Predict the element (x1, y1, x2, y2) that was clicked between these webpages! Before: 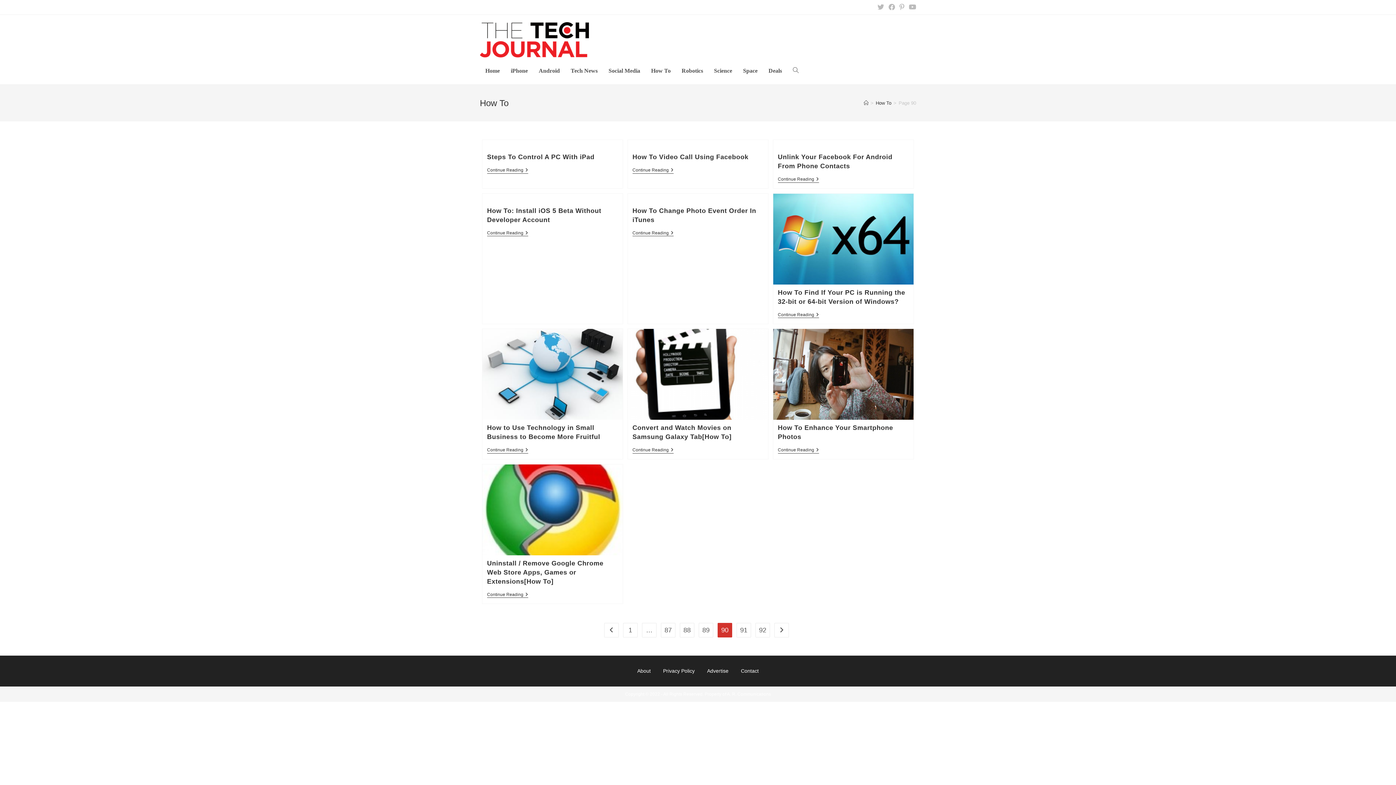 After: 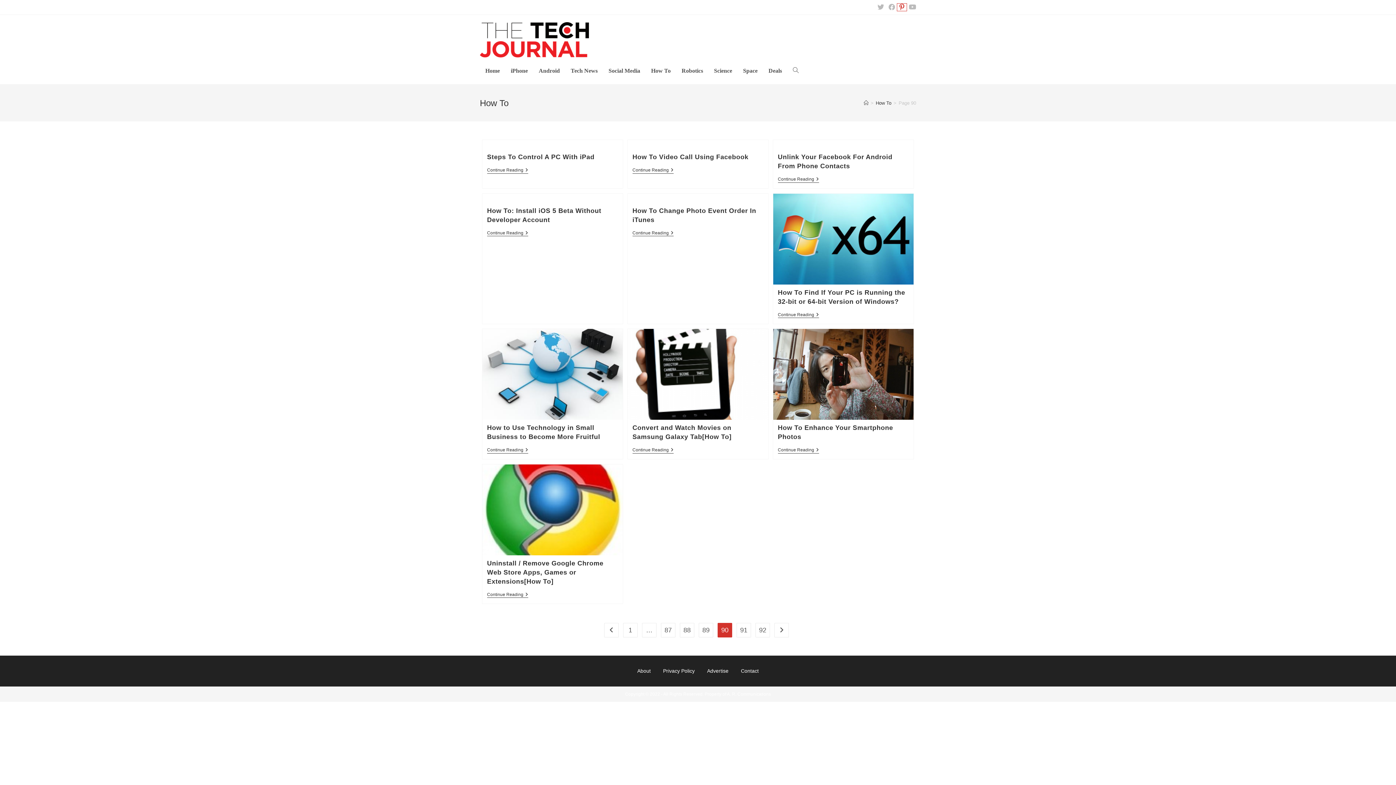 Action: bbox: (897, 3, 906, 10) label: Pinterest (opens in a new tab)